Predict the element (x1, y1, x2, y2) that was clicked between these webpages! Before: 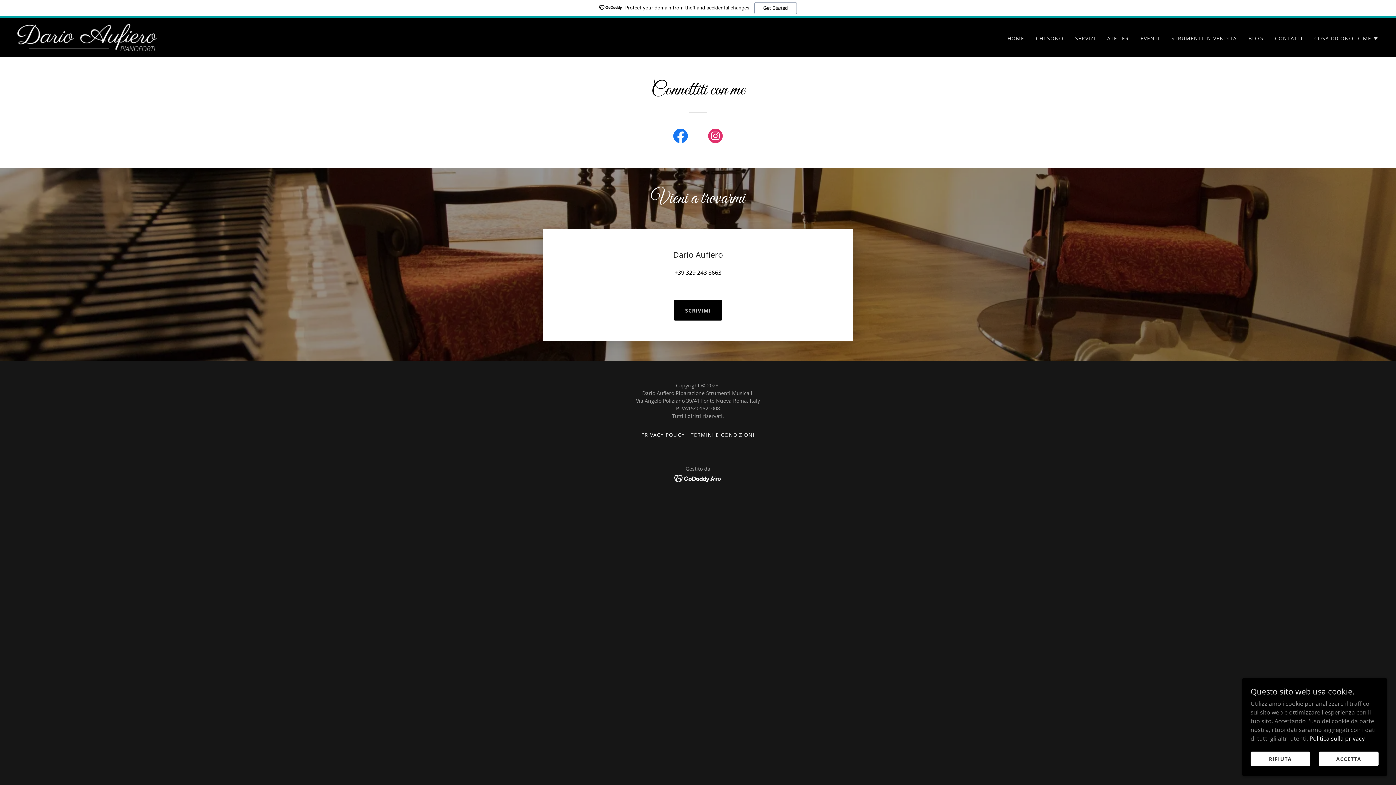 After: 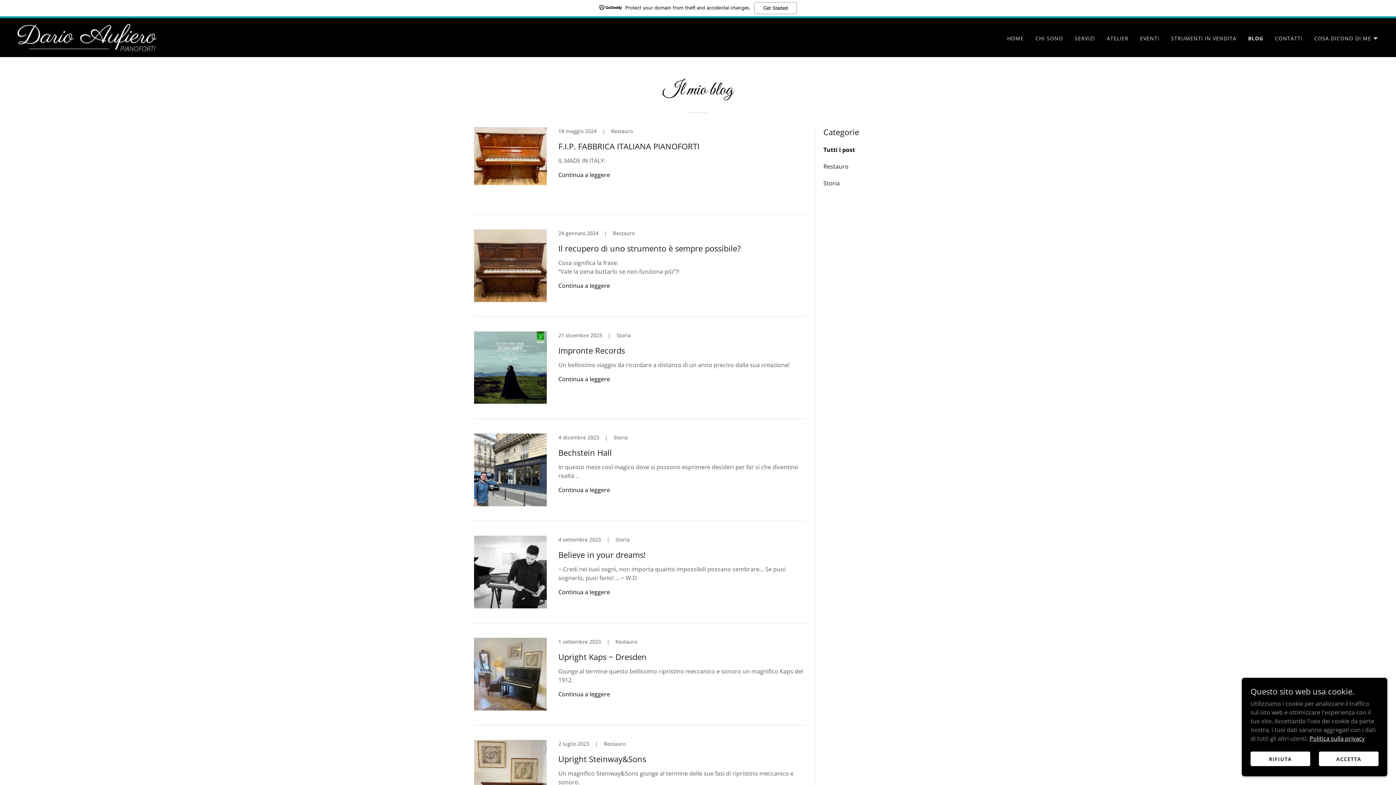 Action: bbox: (1246, 32, 1265, 45) label: BLOG